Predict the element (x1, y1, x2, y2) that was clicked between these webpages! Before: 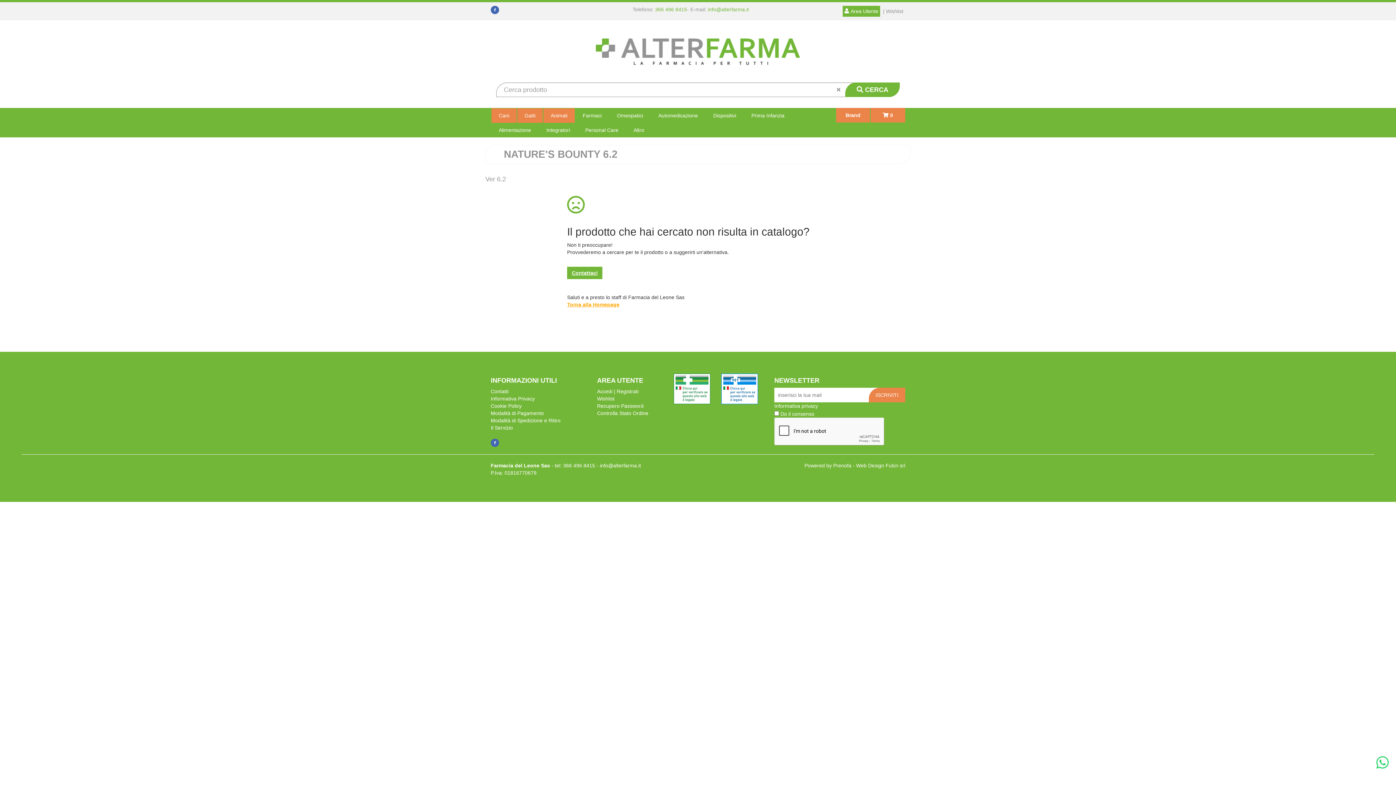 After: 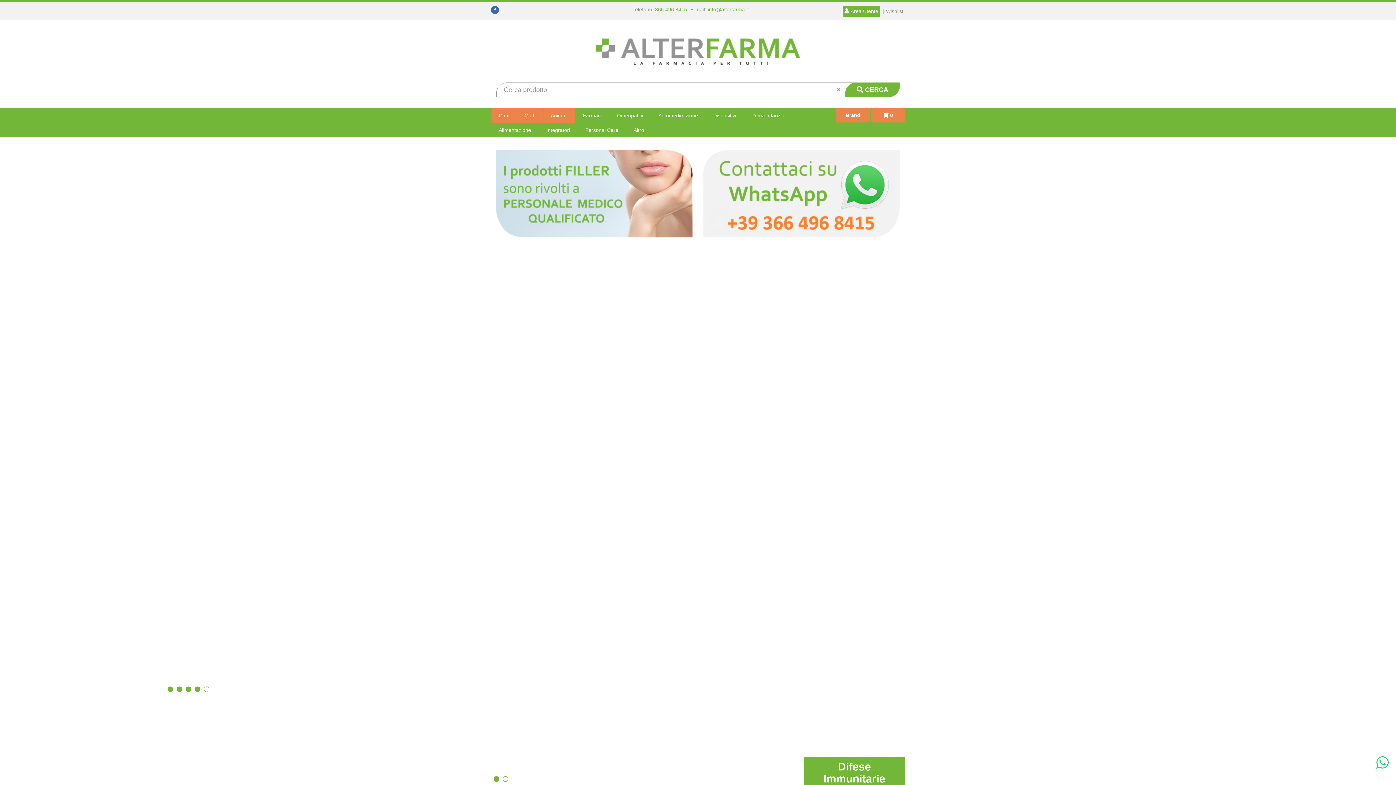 Action: bbox: (567, 301, 619, 307) label: Torna alla Homepage